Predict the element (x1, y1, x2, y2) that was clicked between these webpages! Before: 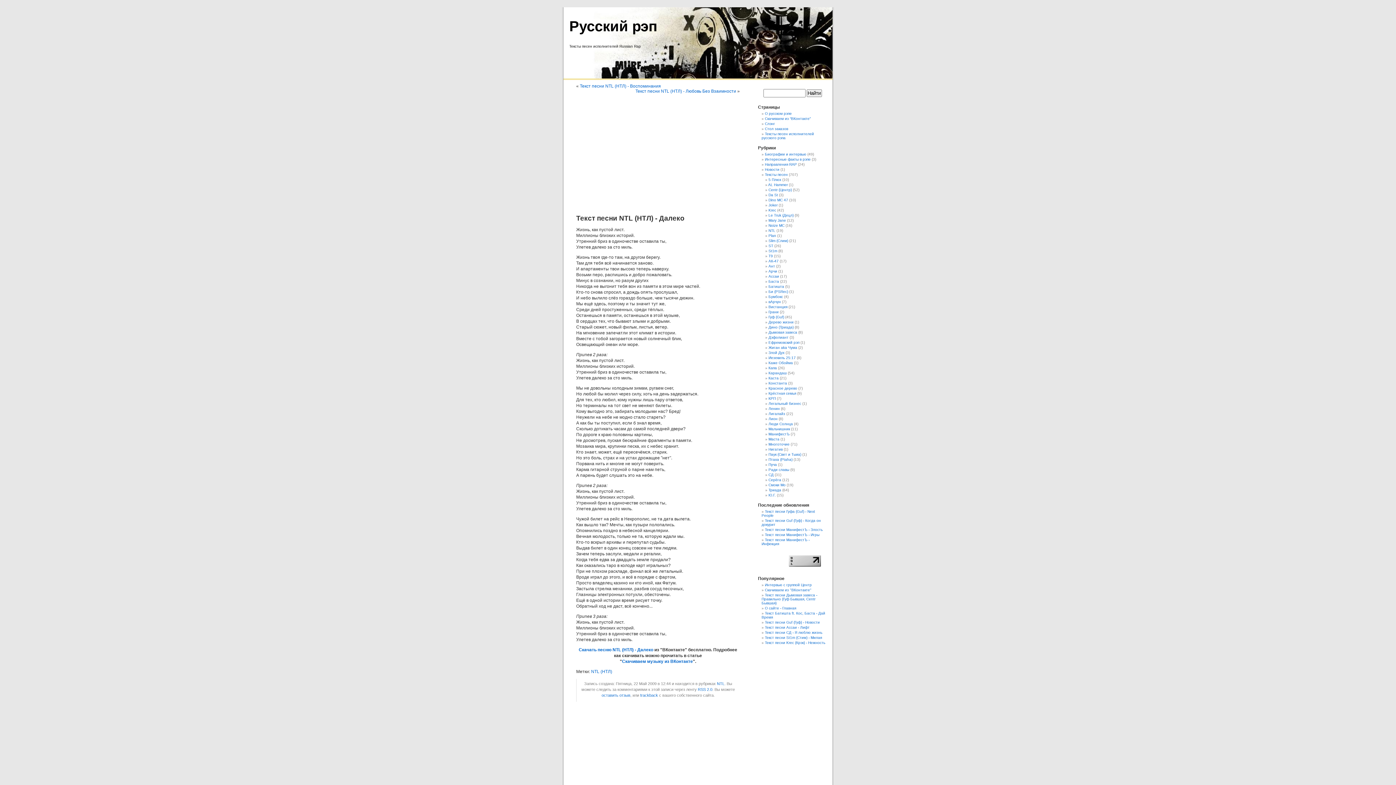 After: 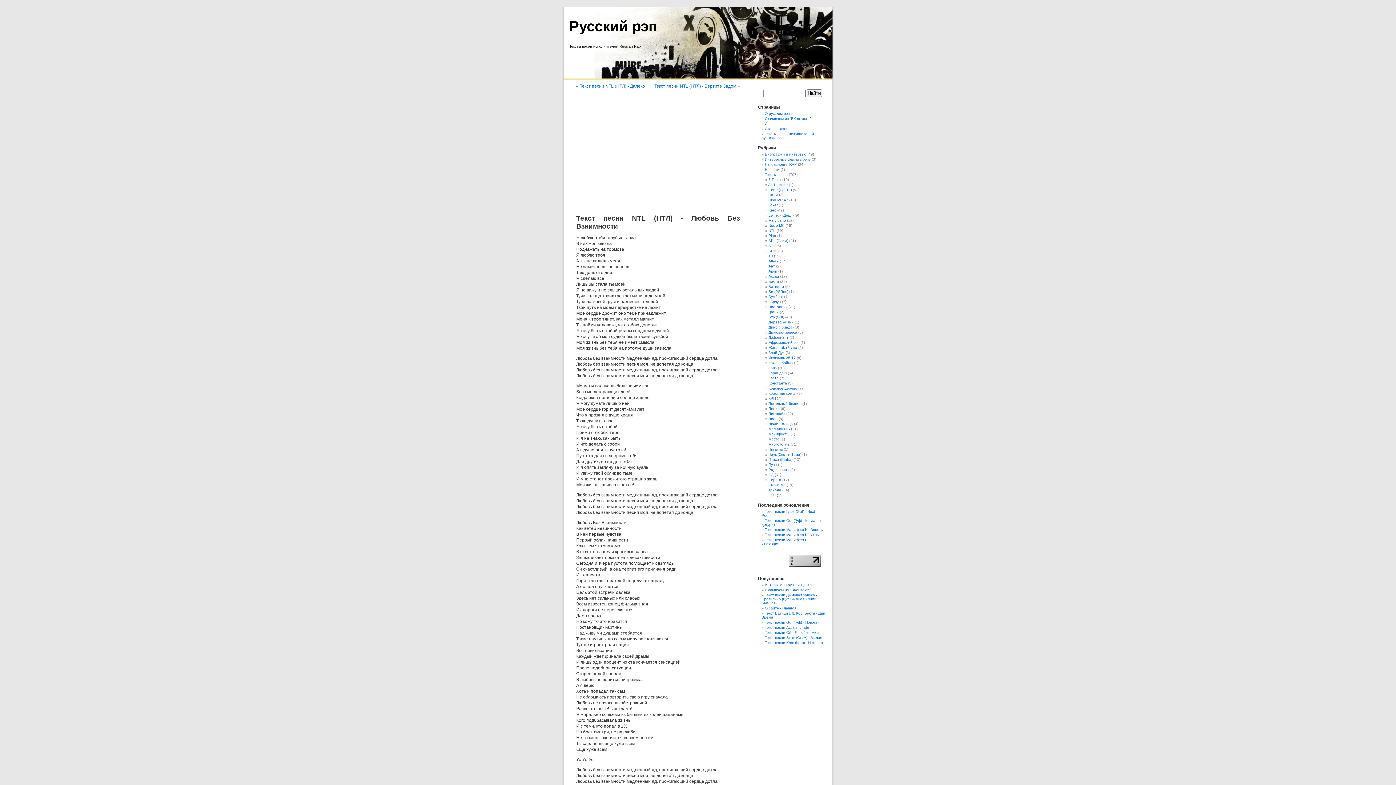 Action: bbox: (635, 88, 736, 93) label: Текст песни NTL (НТЛ) - Любовь Без Взаимности